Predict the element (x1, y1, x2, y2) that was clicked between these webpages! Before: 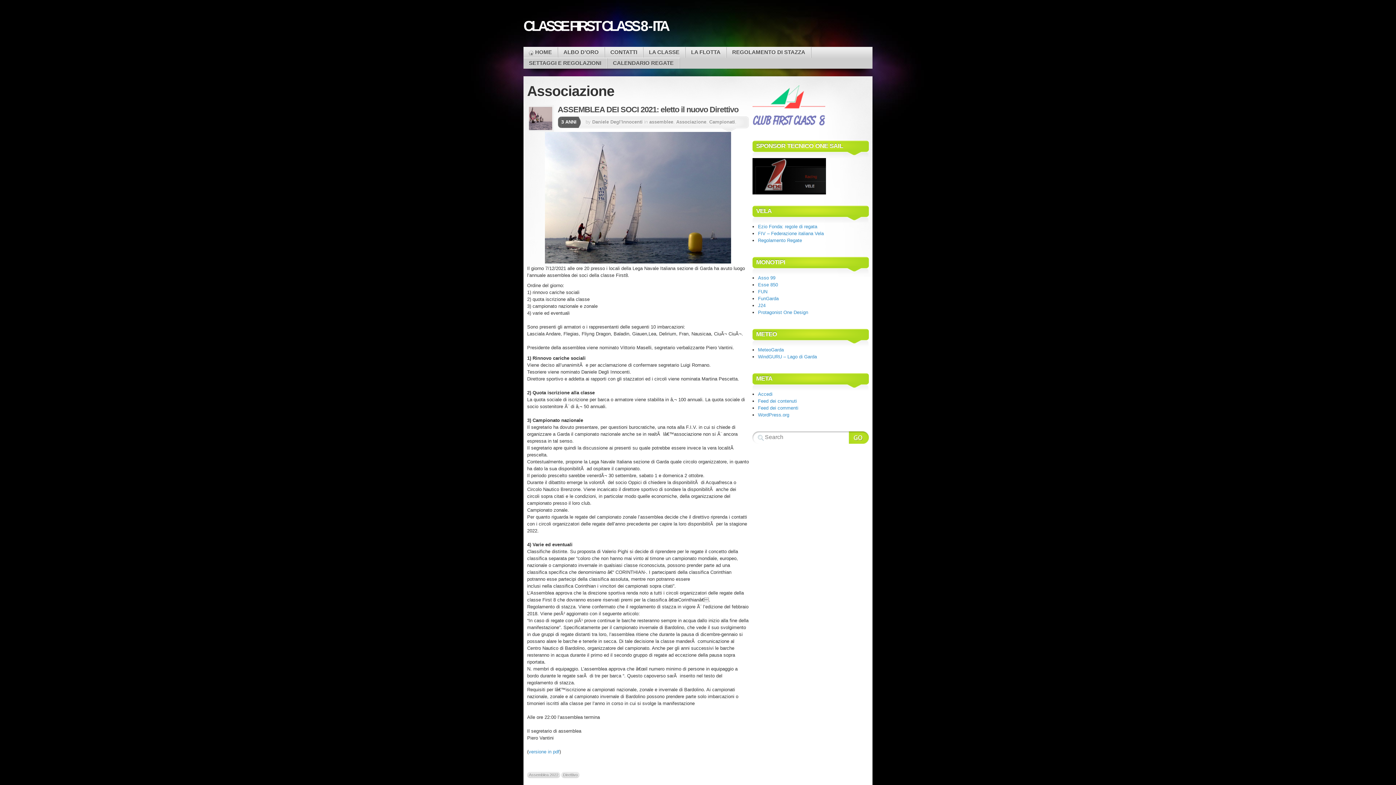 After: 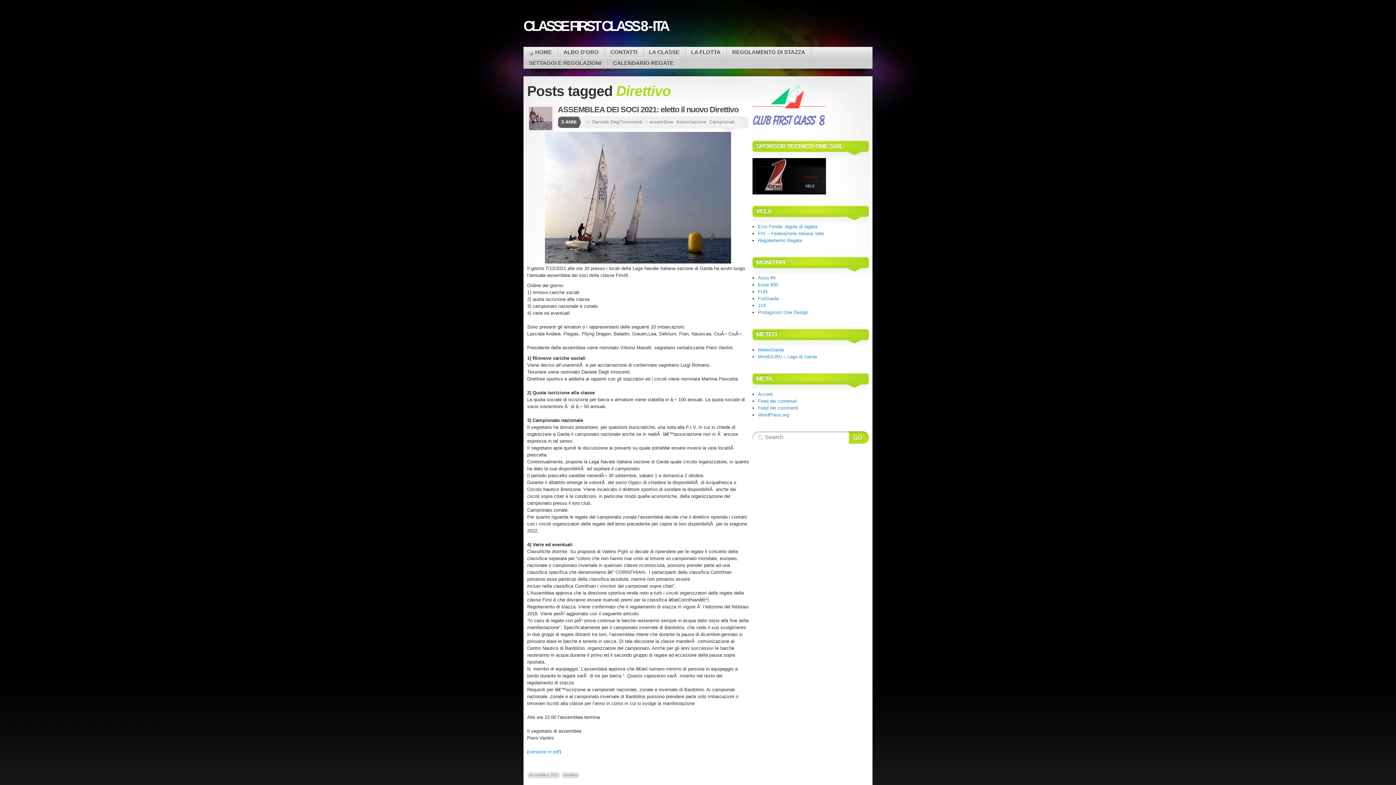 Action: label: Direttivo bbox: (561, 772, 579, 778)